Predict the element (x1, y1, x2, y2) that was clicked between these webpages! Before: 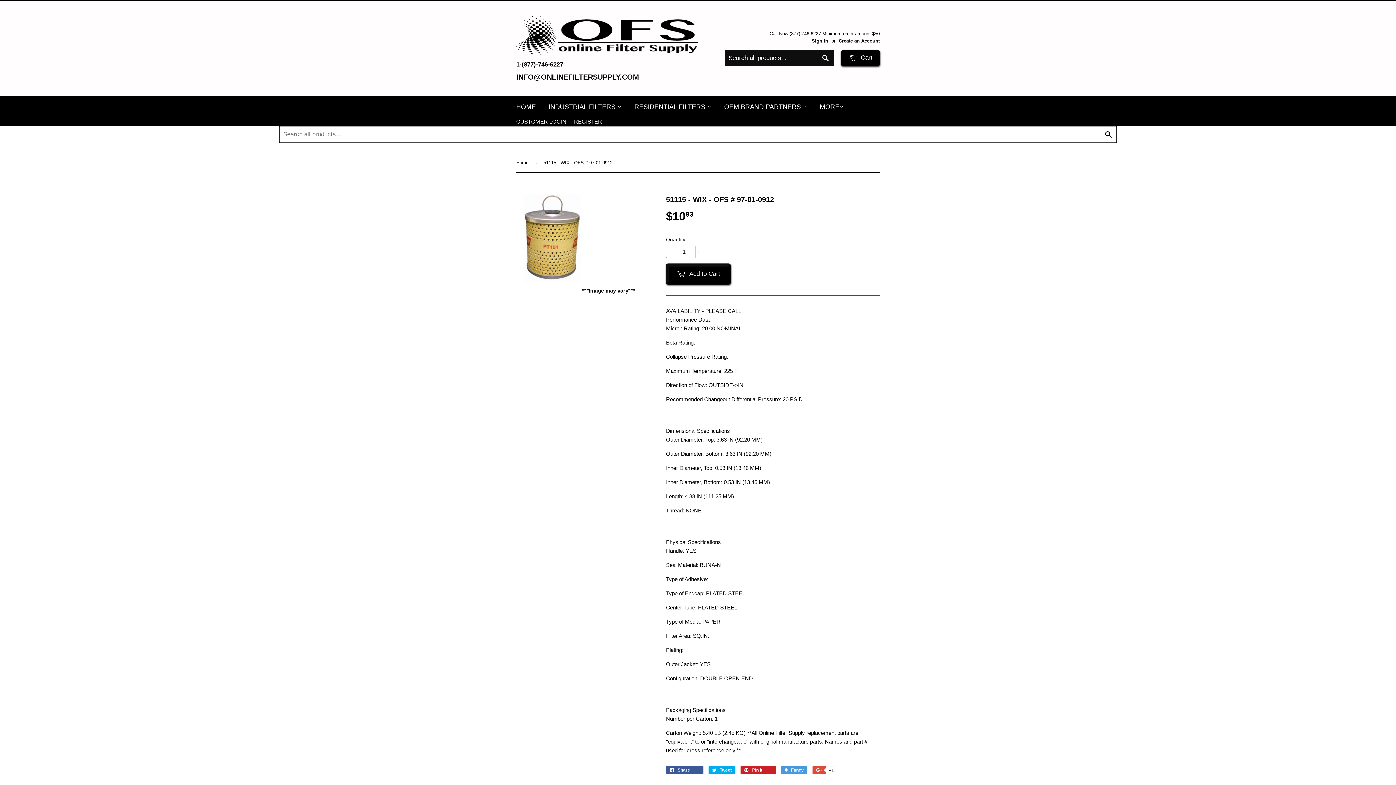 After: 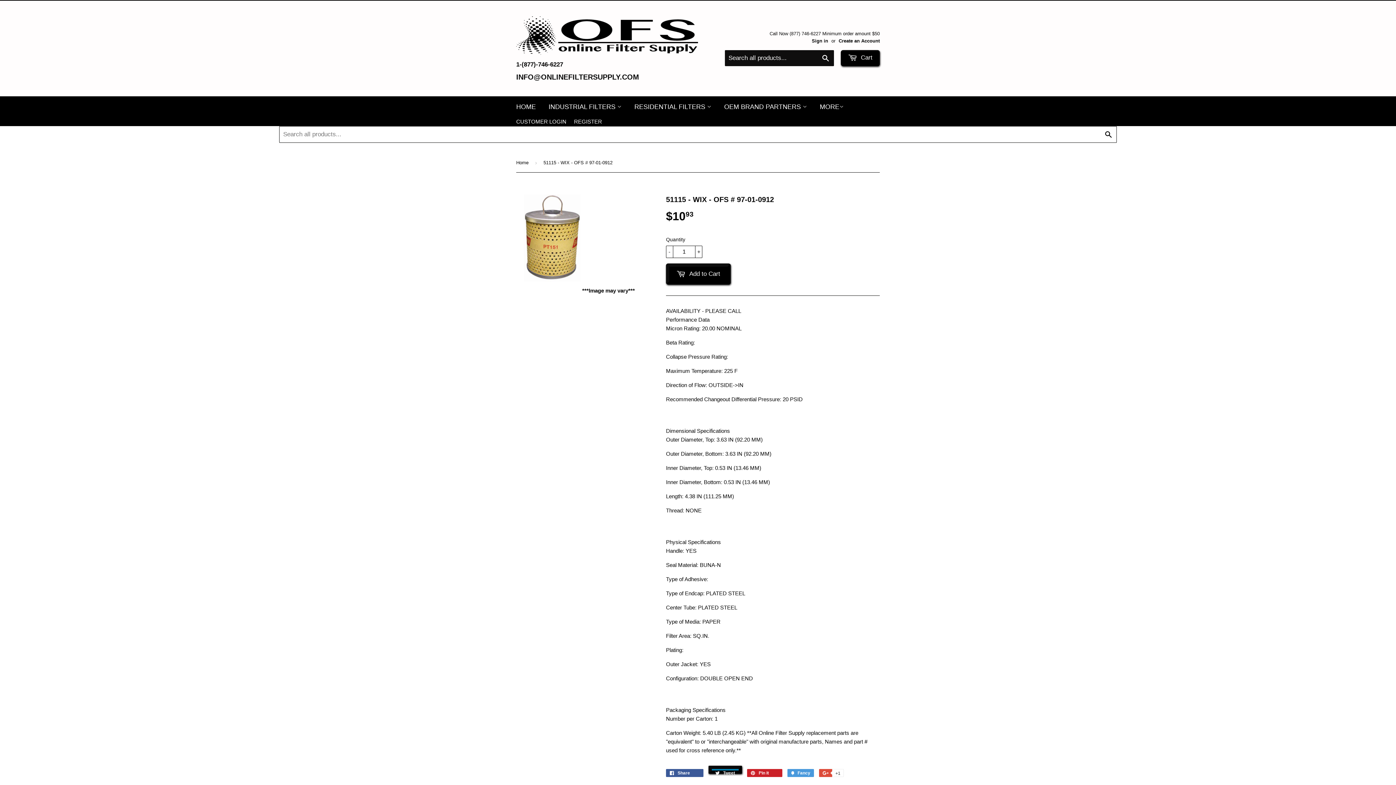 Action: bbox: (708, 766, 735, 774) label:  Tweet
Tweet on Twitter